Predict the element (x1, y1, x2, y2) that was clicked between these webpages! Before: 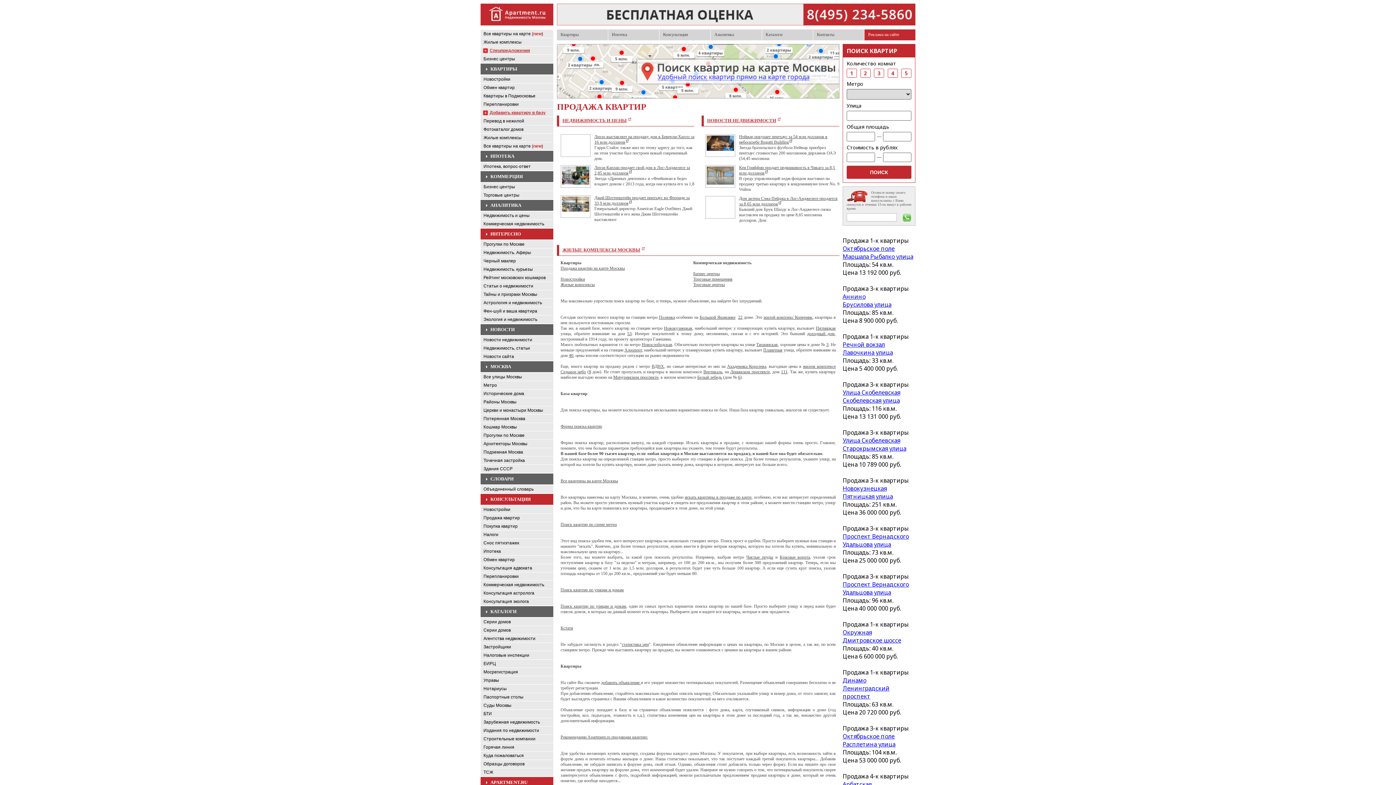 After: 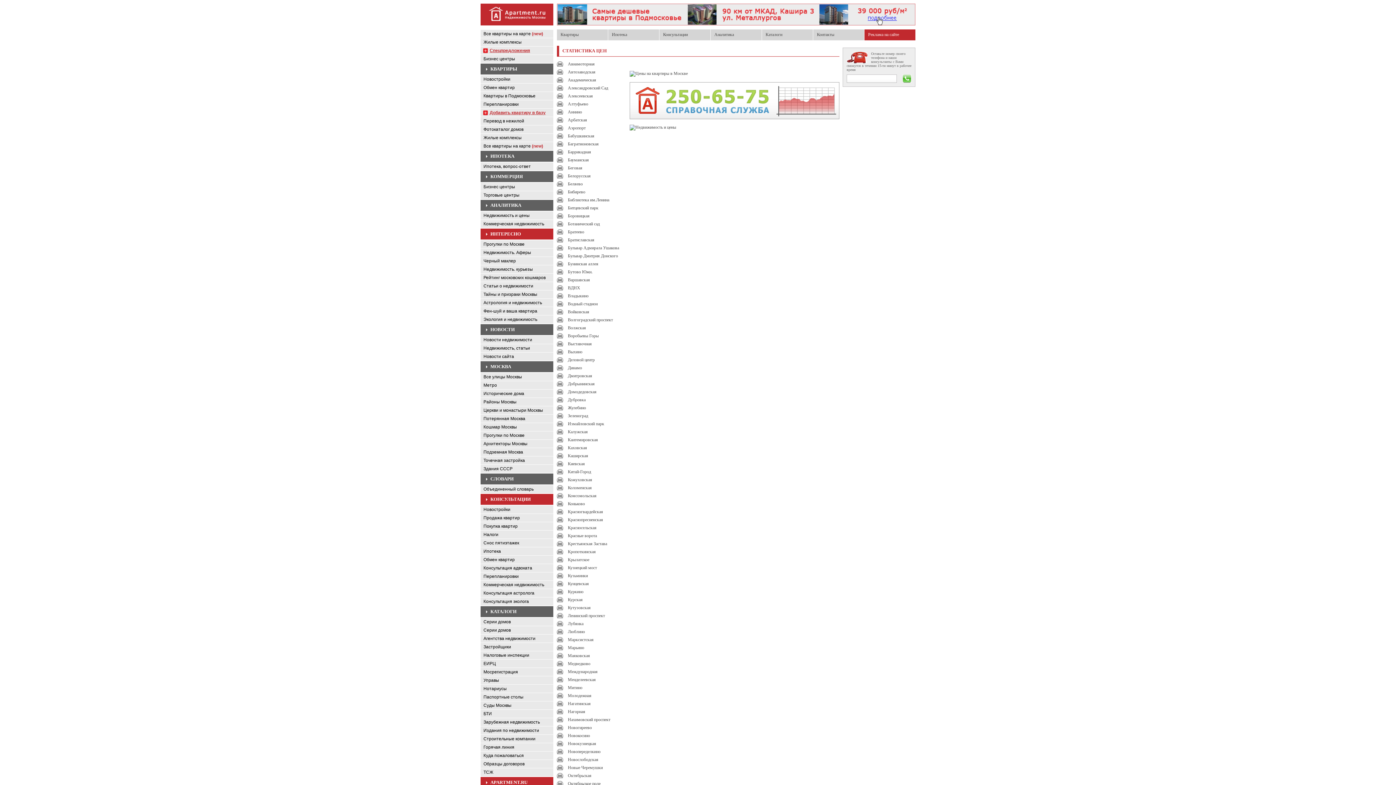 Action: bbox: (621, 642, 648, 647) label: статистика цен